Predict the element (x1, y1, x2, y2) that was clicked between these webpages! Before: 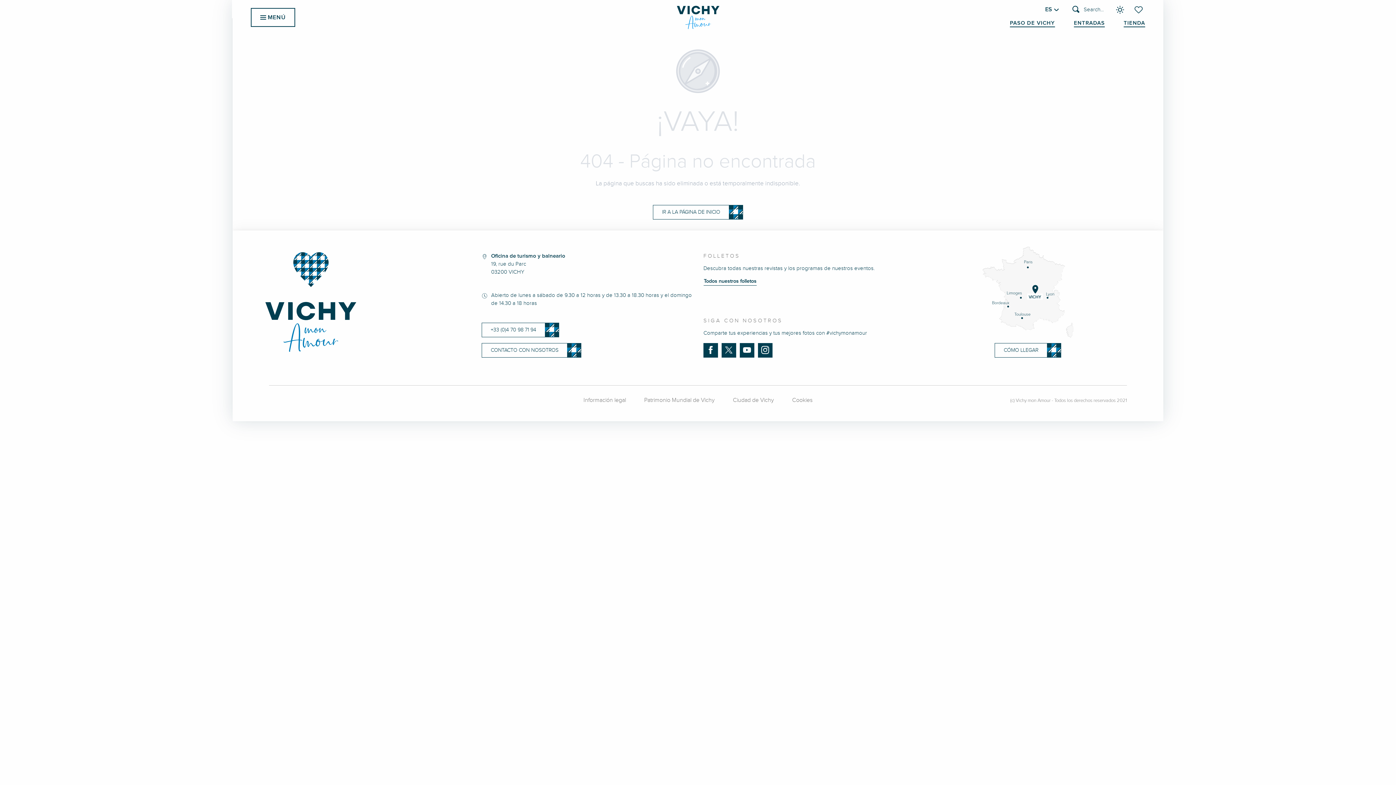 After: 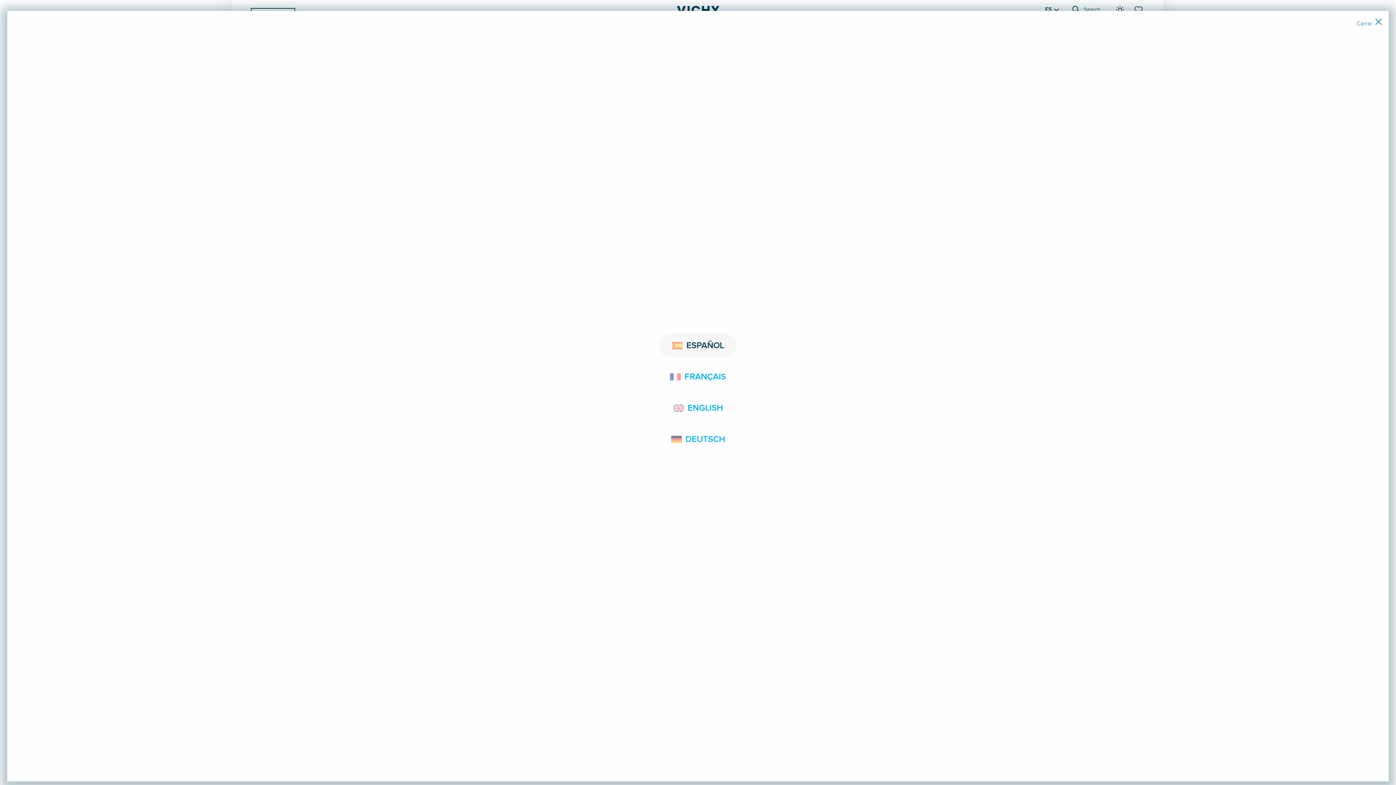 Action: bbox: (1041, 1, 1064, 17) label: Choix de la langue